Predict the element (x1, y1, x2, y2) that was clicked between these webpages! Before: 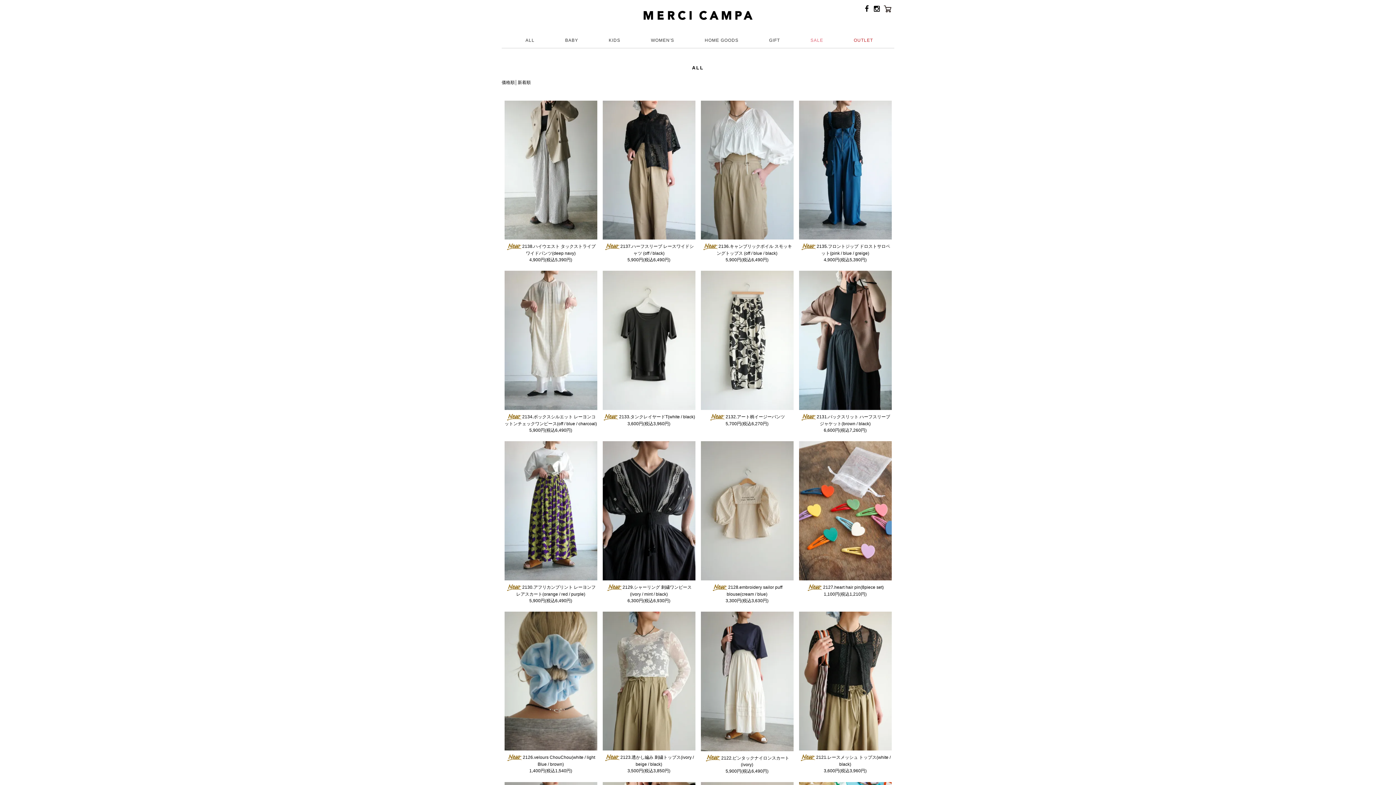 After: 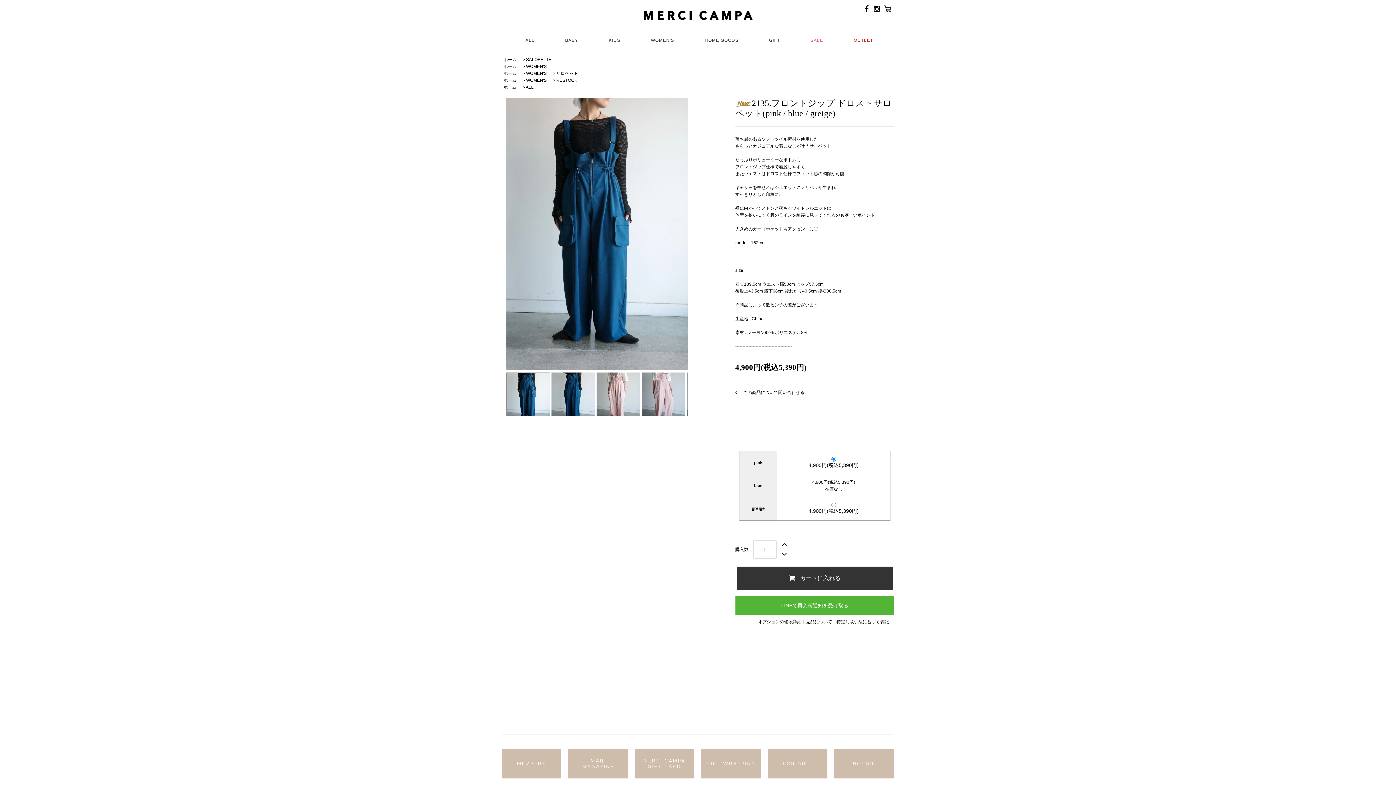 Action: label: 2135.フロントジップ ドロストサロペット(pink / blue / greige) bbox: (799, 239, 891, 256)